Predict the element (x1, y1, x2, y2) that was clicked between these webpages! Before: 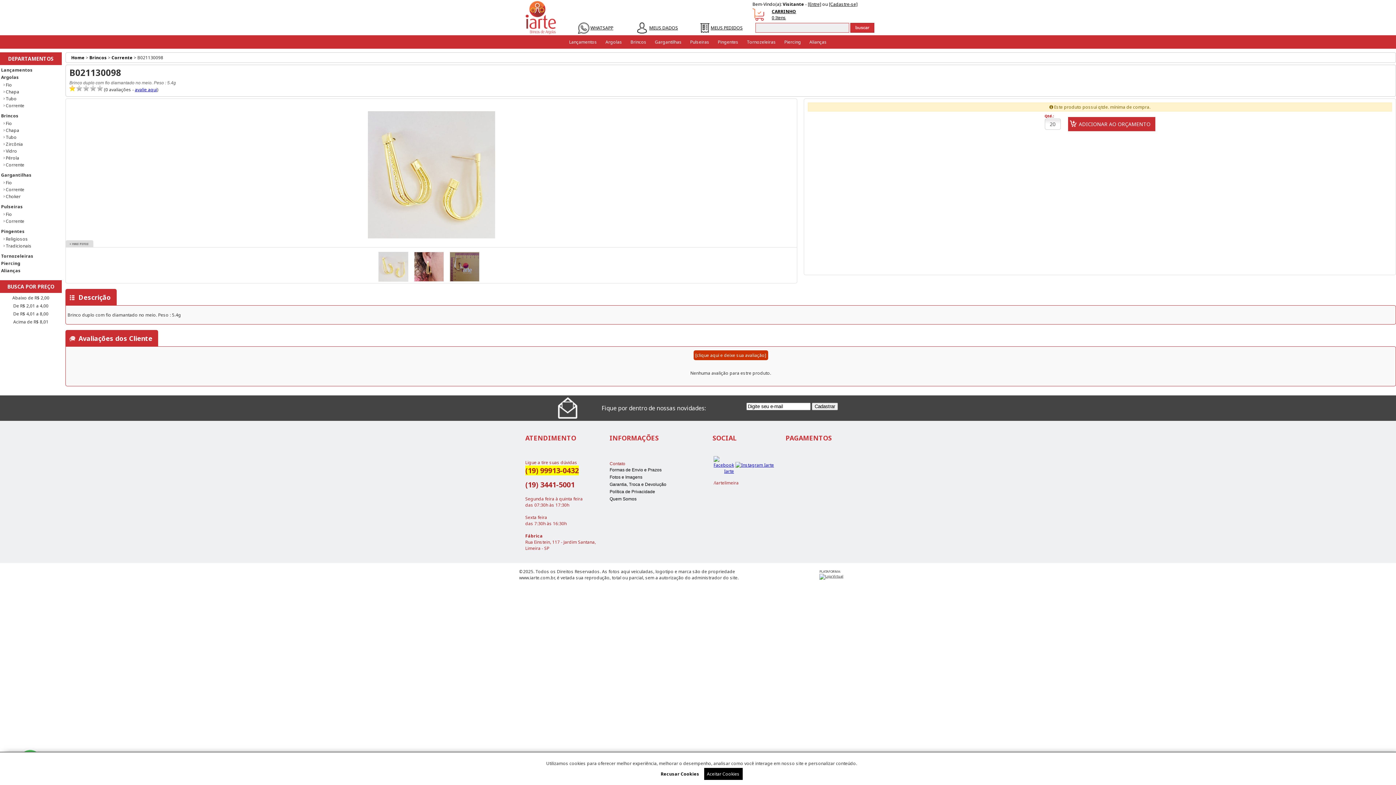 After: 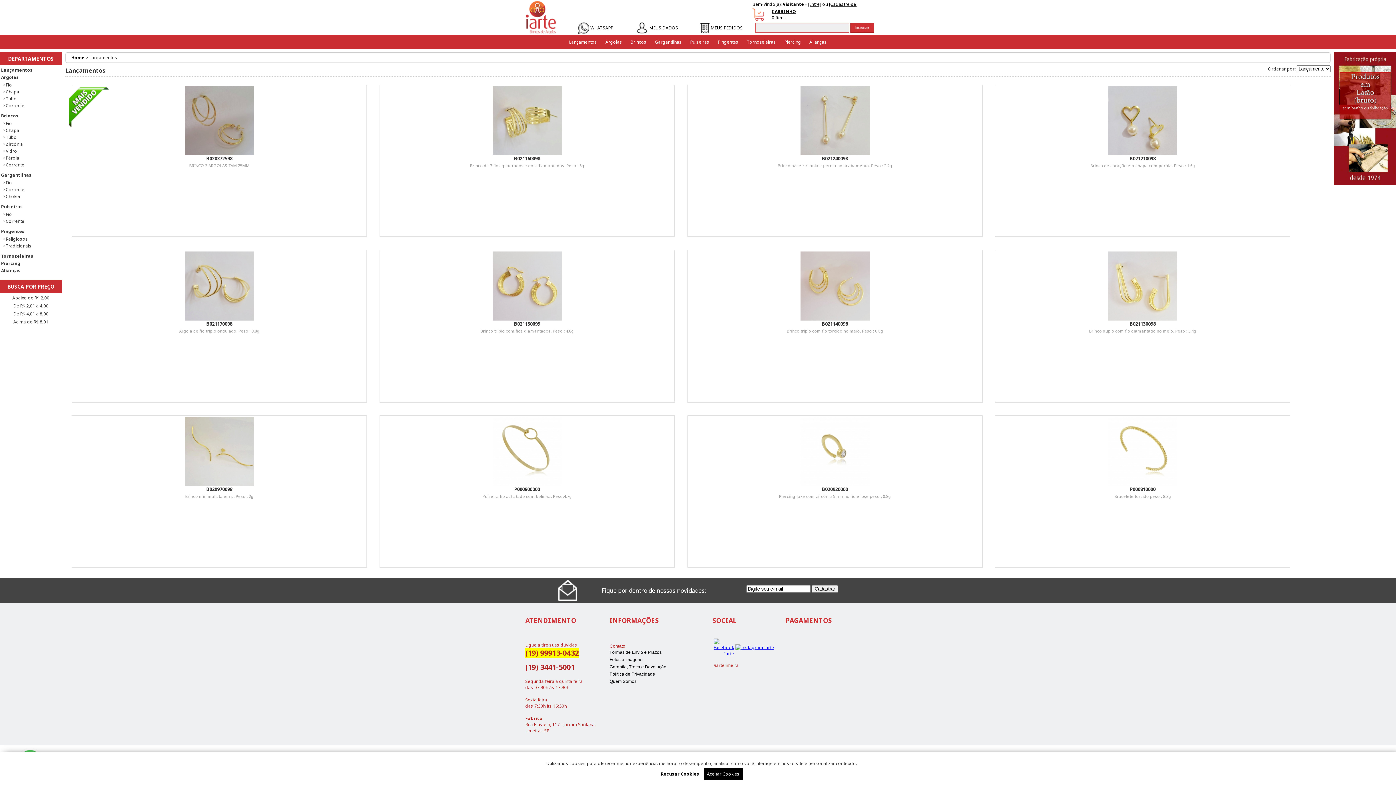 Action: label: Lançamentos bbox: (565, 35, 600, 48)